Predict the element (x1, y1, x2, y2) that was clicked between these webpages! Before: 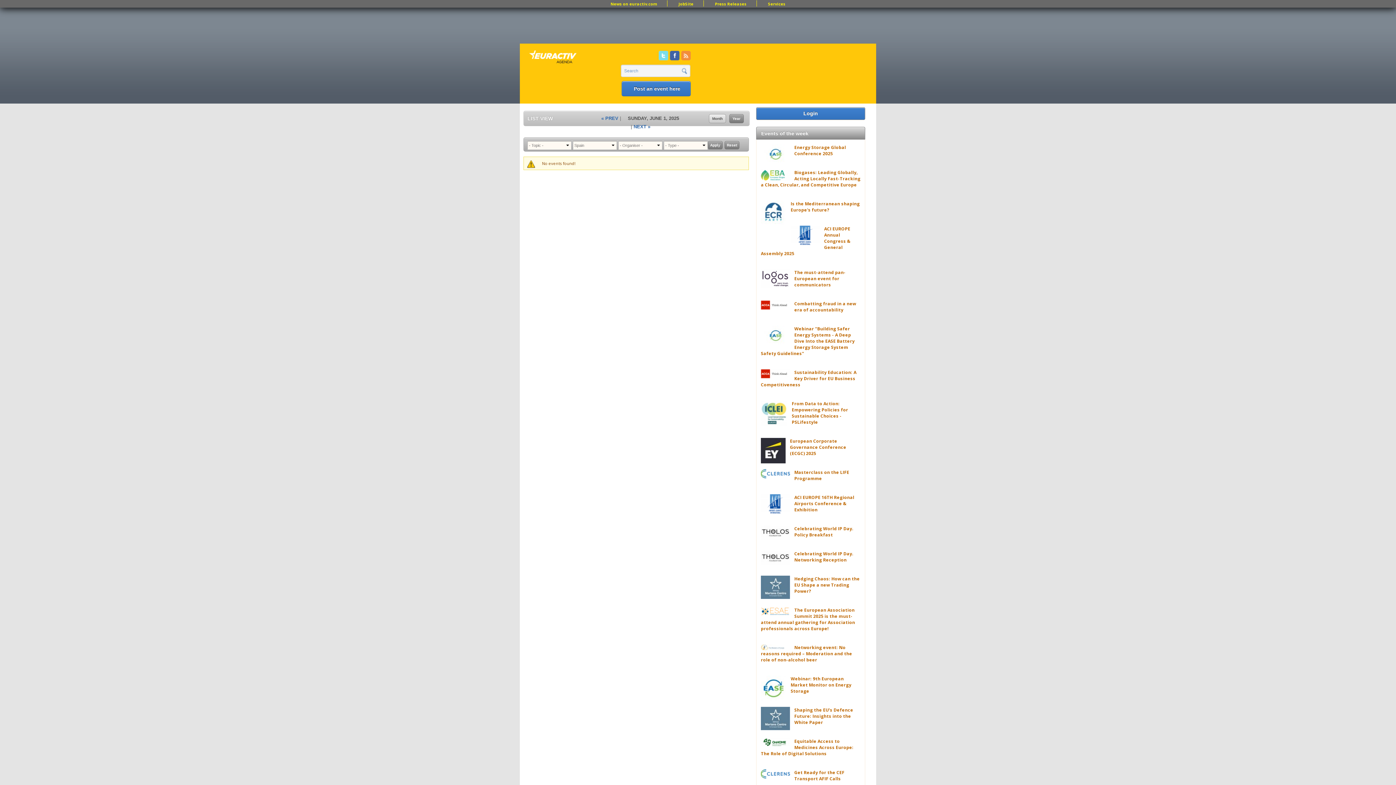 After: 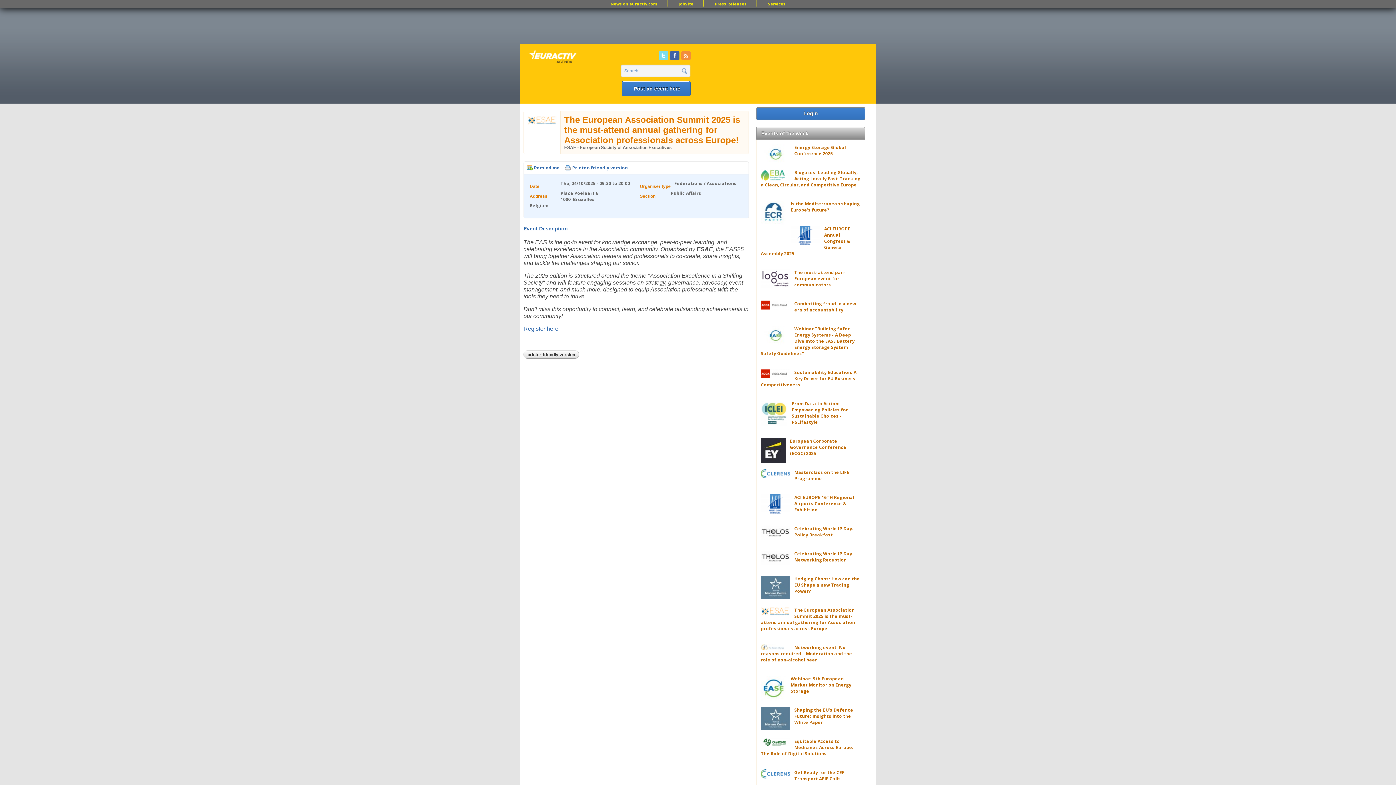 Action: bbox: (761, 607, 855, 632) label: The European Association Summit 2025 is the must-attend annual gathering for Association professionals across Europe!